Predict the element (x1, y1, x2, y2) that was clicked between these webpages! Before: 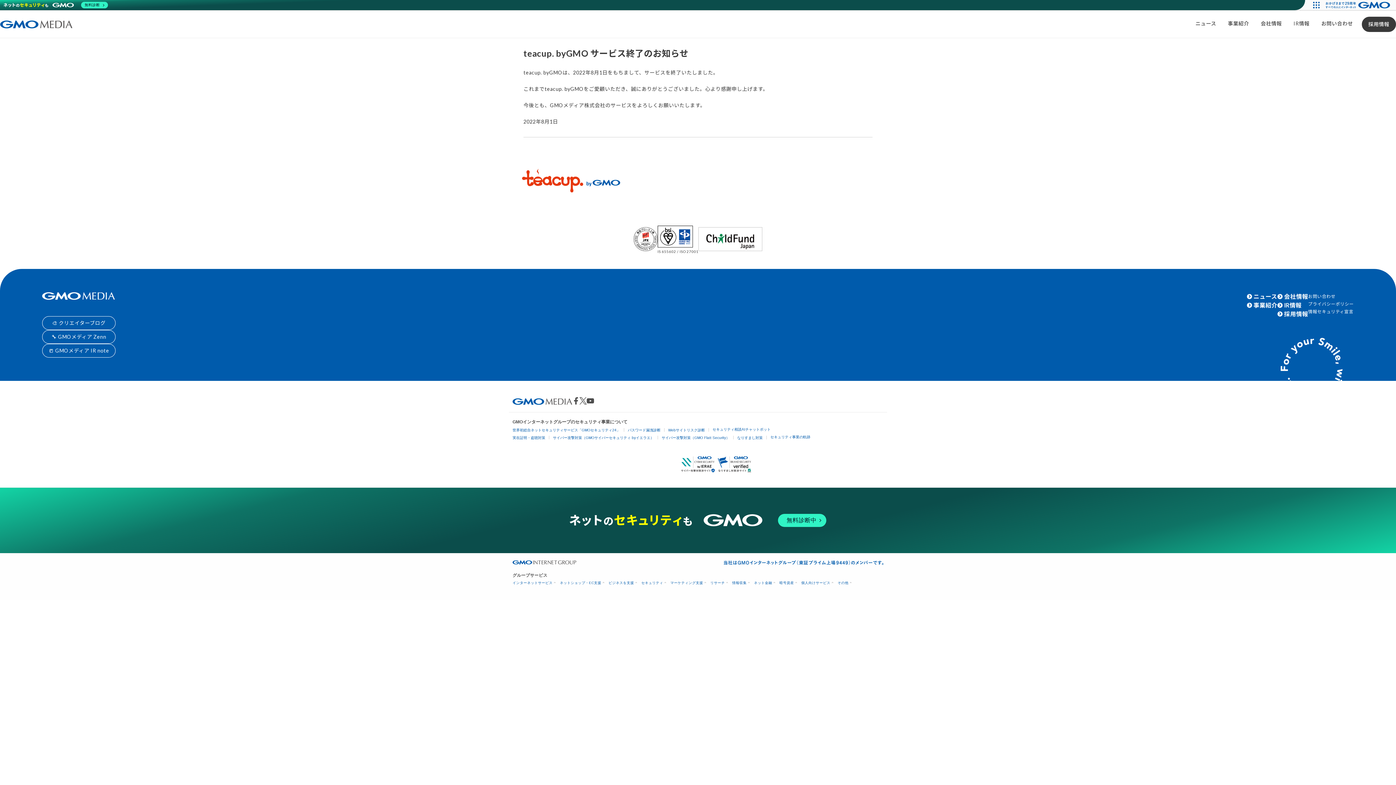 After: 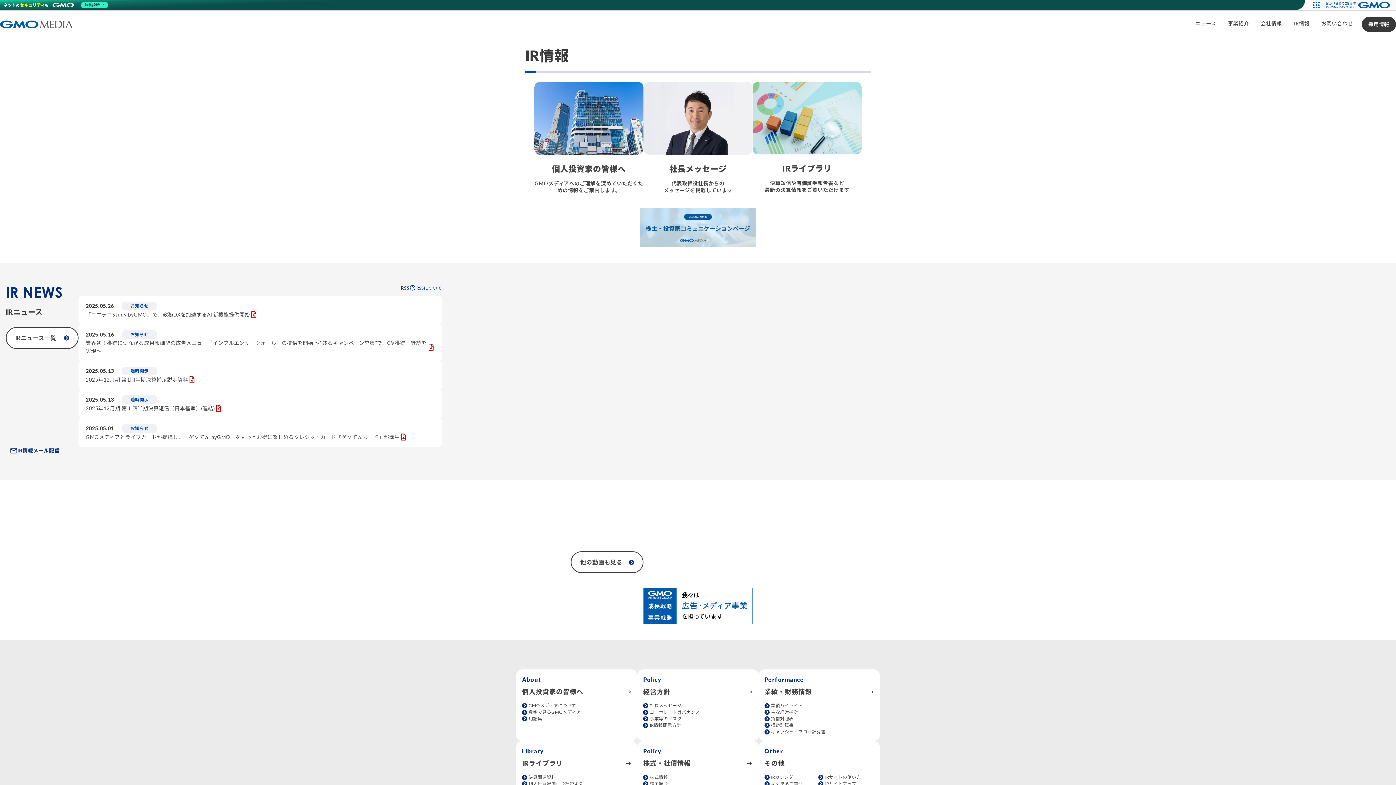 Action: bbox: (1288, 16, 1315, 30) label: IR情報